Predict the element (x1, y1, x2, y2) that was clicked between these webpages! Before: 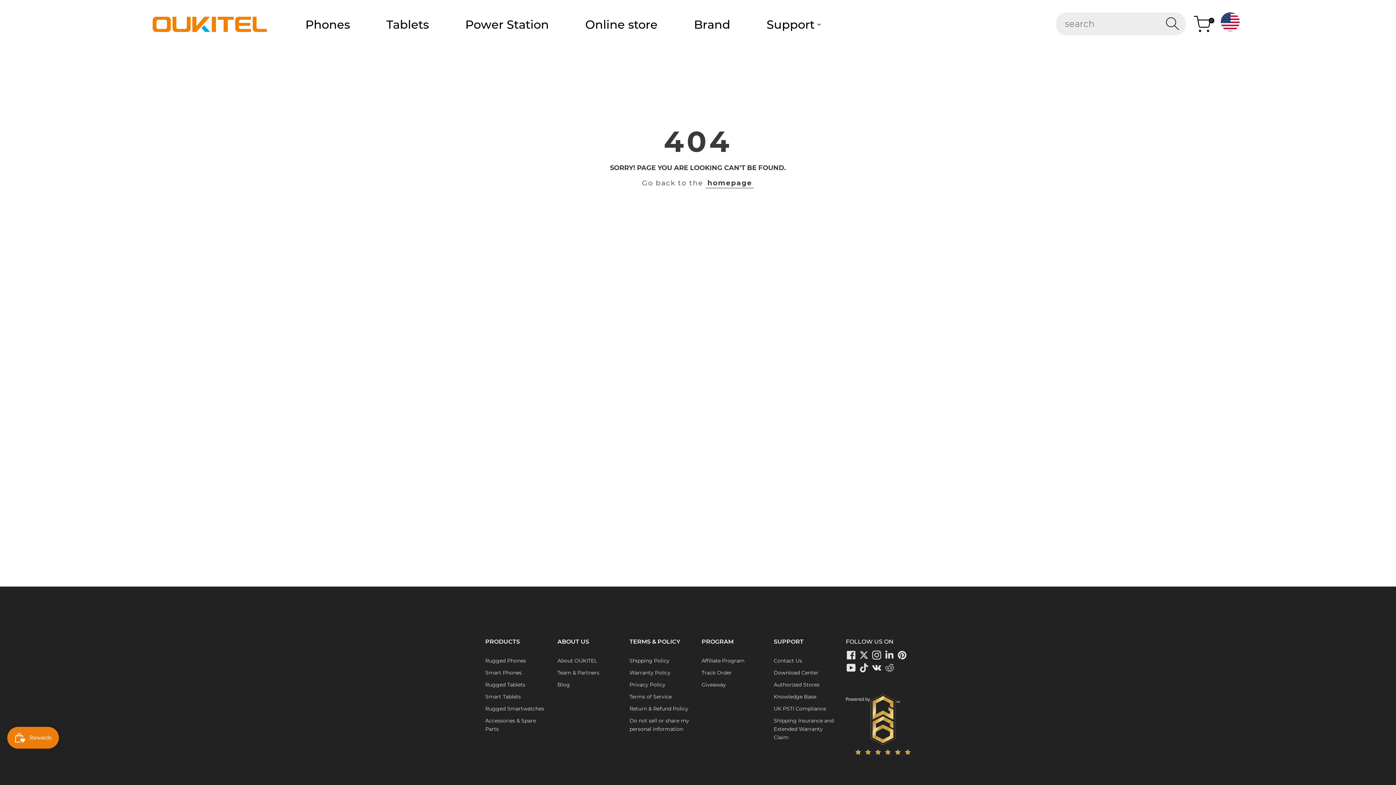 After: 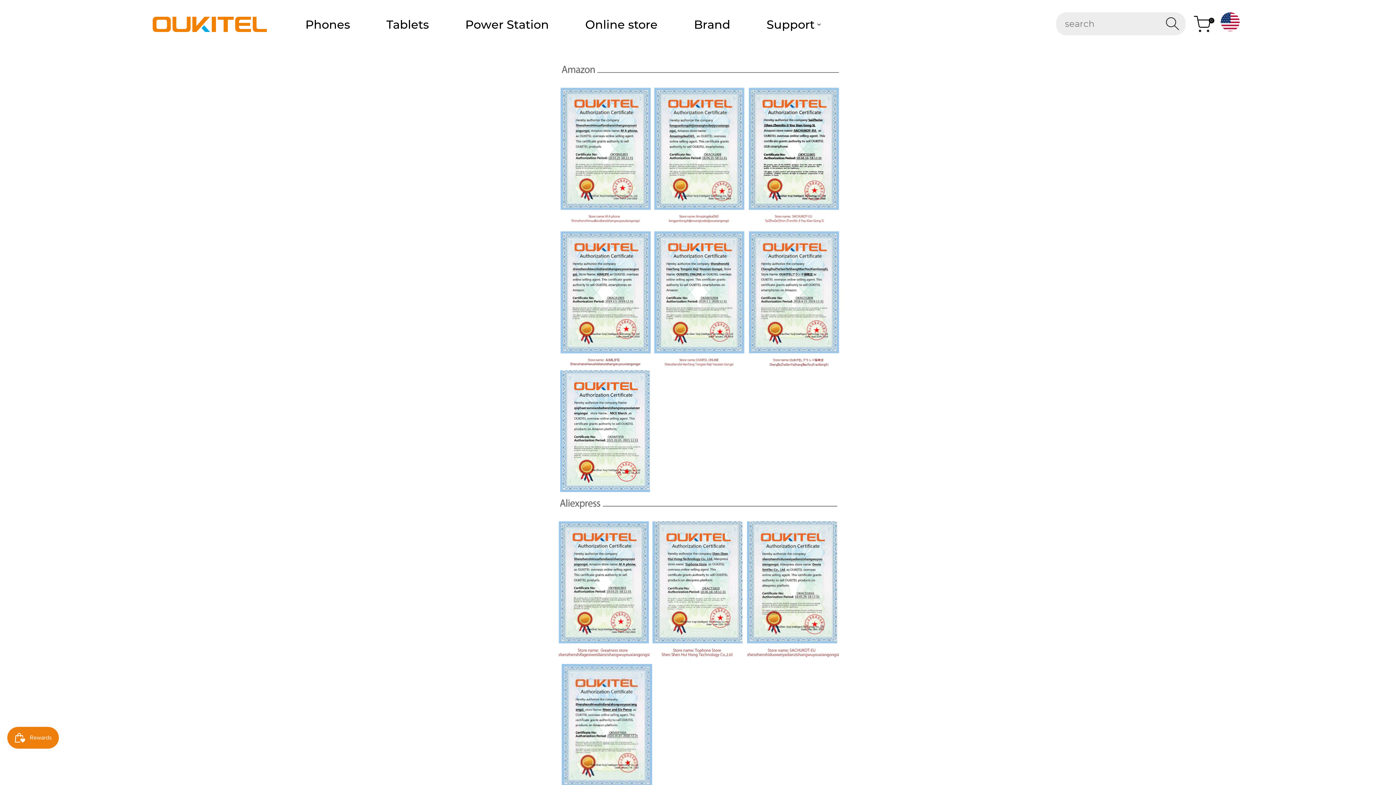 Action: label: Authorized Stores bbox: (773, 681, 819, 688)